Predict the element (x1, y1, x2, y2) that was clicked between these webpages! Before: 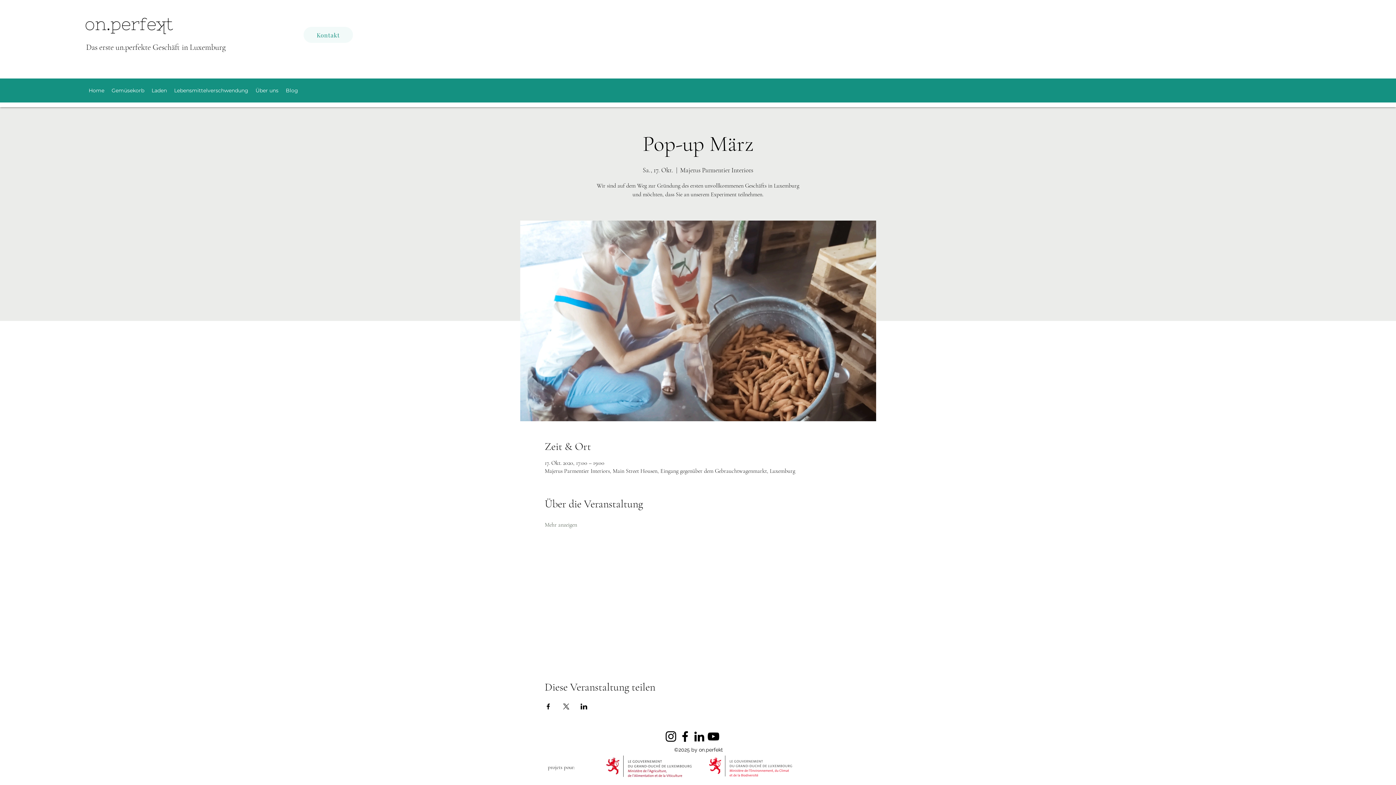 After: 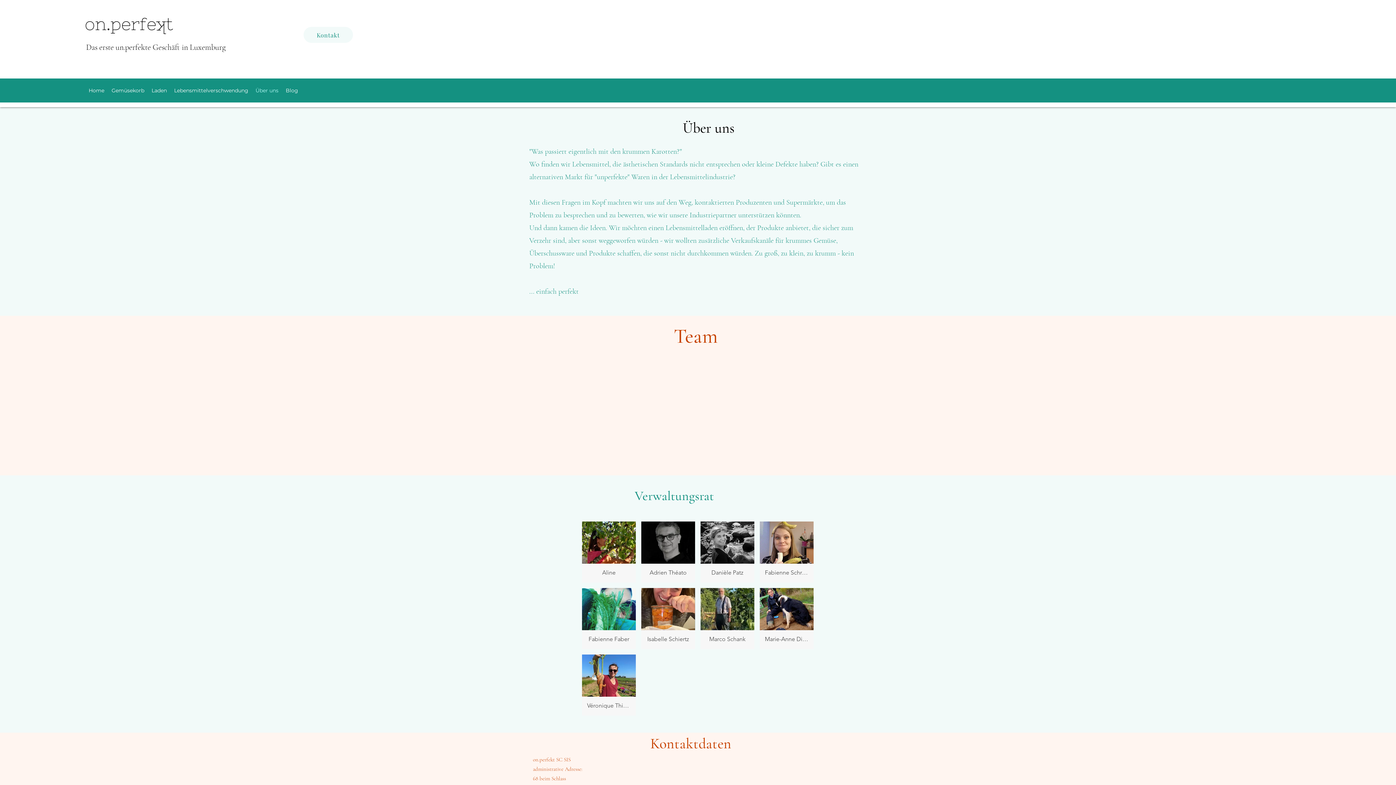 Action: label: Über uns bbox: (252, 85, 282, 96)